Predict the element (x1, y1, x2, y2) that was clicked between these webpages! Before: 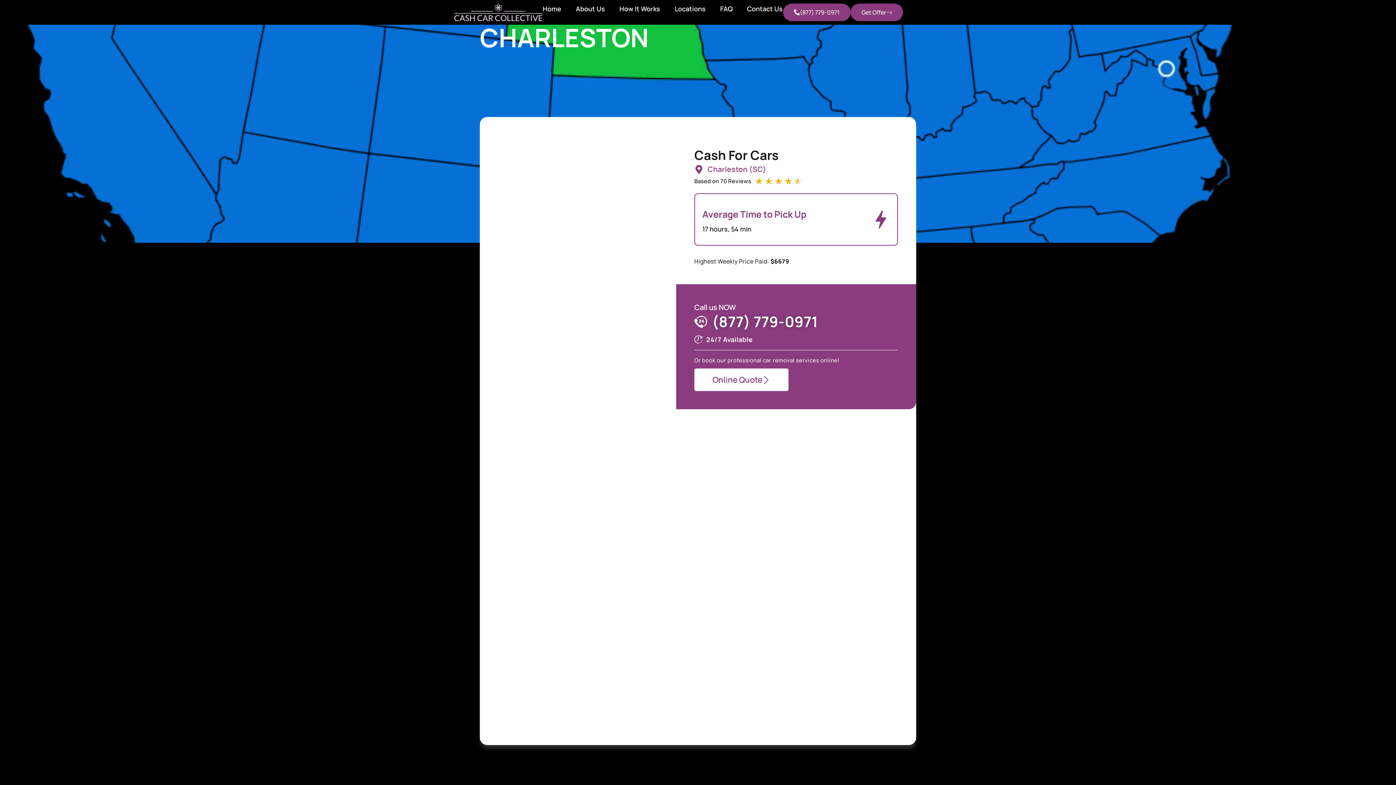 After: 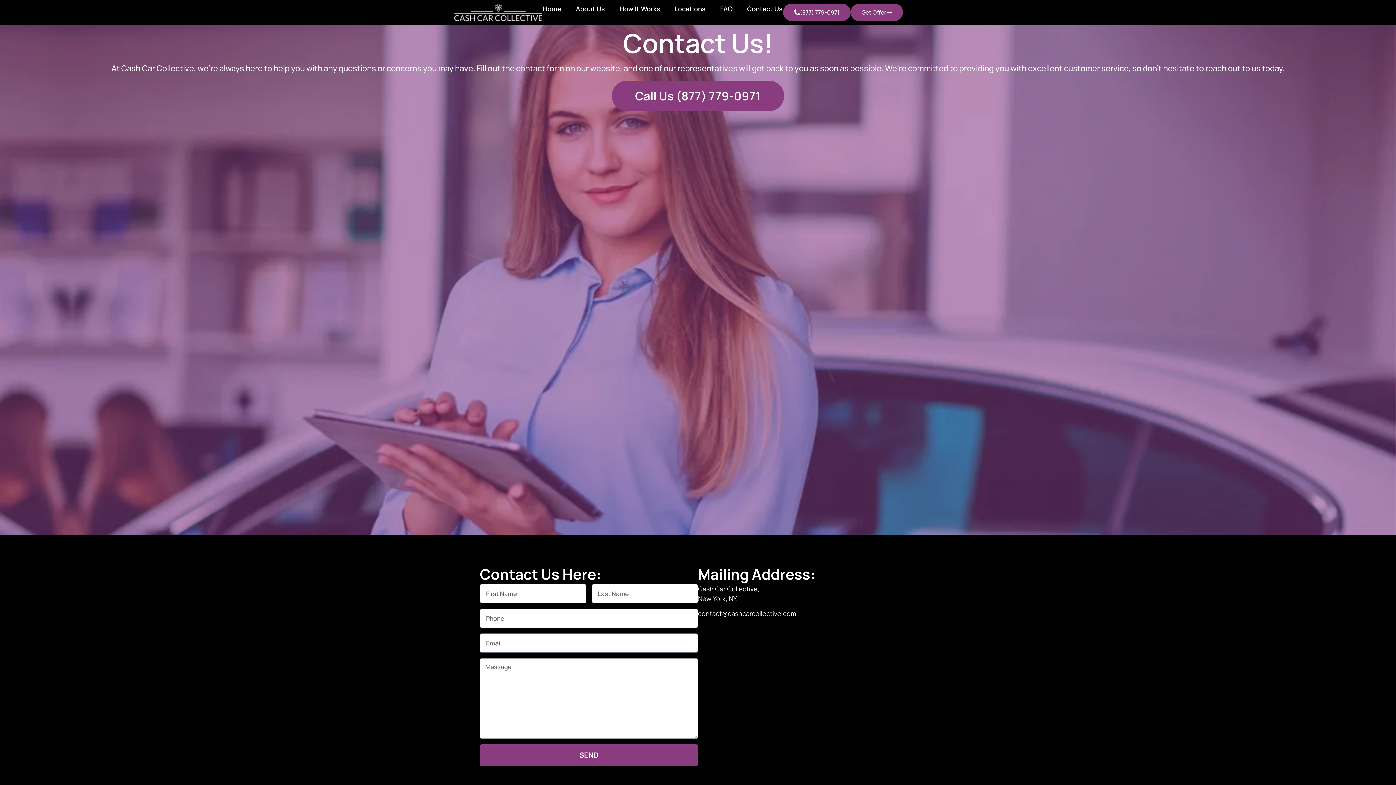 Action: label: Contact Us bbox: (745, 2, 784, 15)